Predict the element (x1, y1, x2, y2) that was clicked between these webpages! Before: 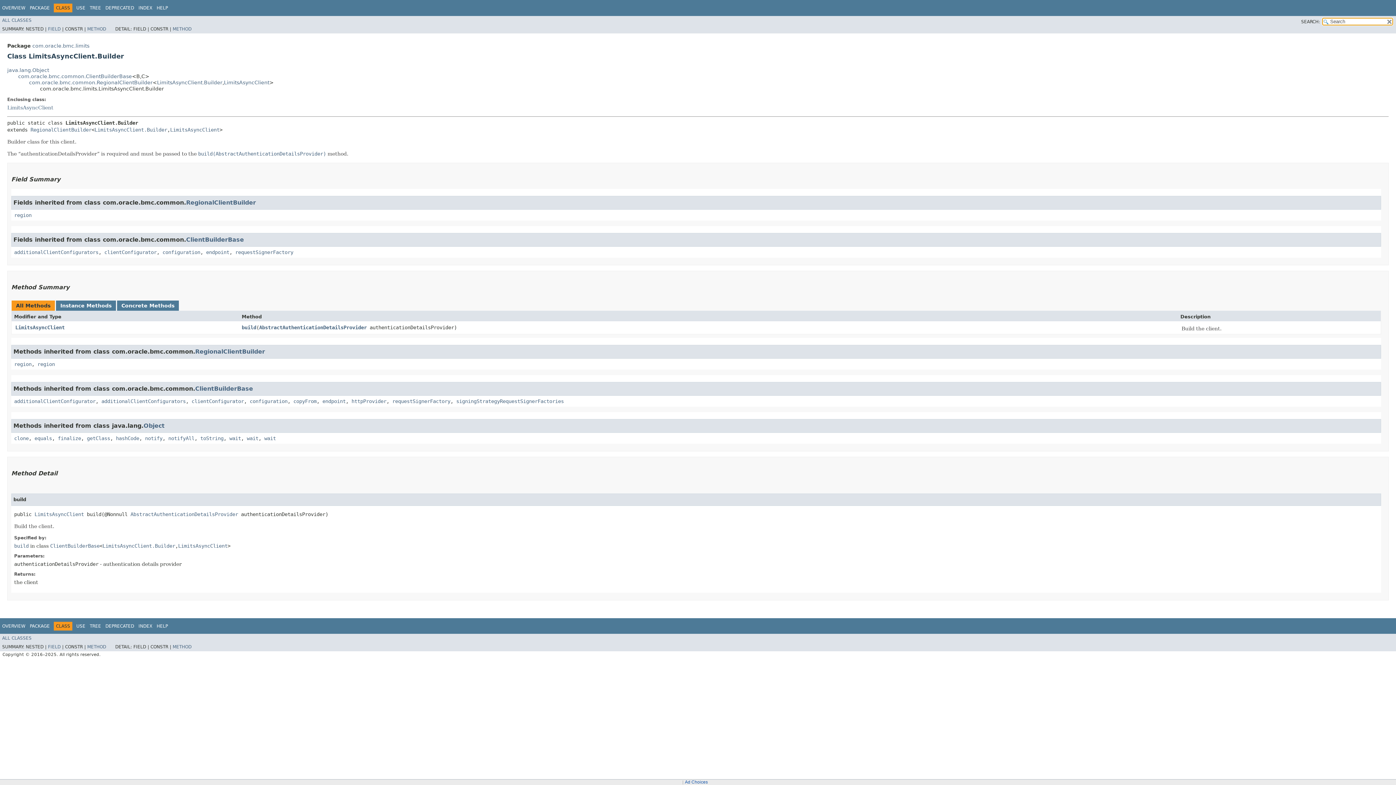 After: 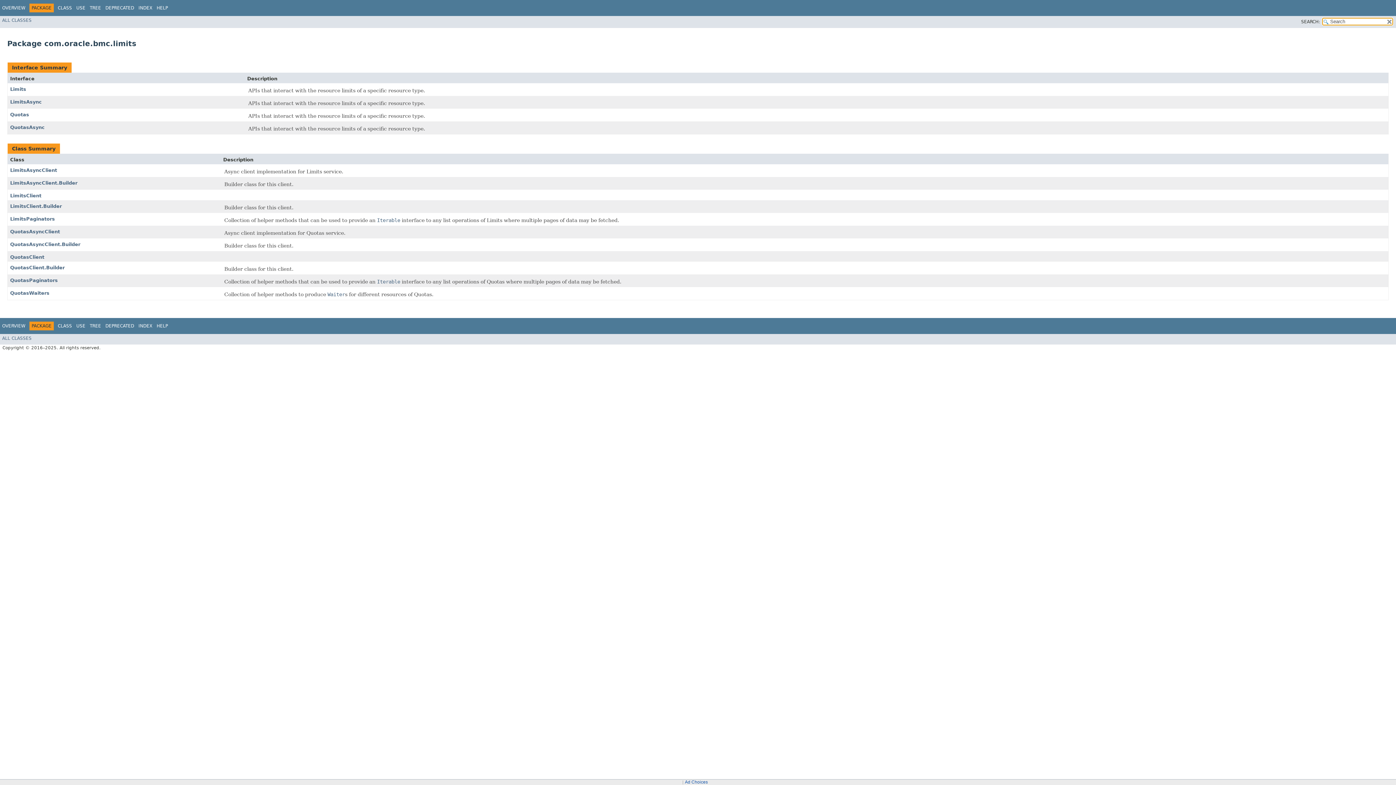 Action: bbox: (29, 5, 49, 10) label: PACKAGE